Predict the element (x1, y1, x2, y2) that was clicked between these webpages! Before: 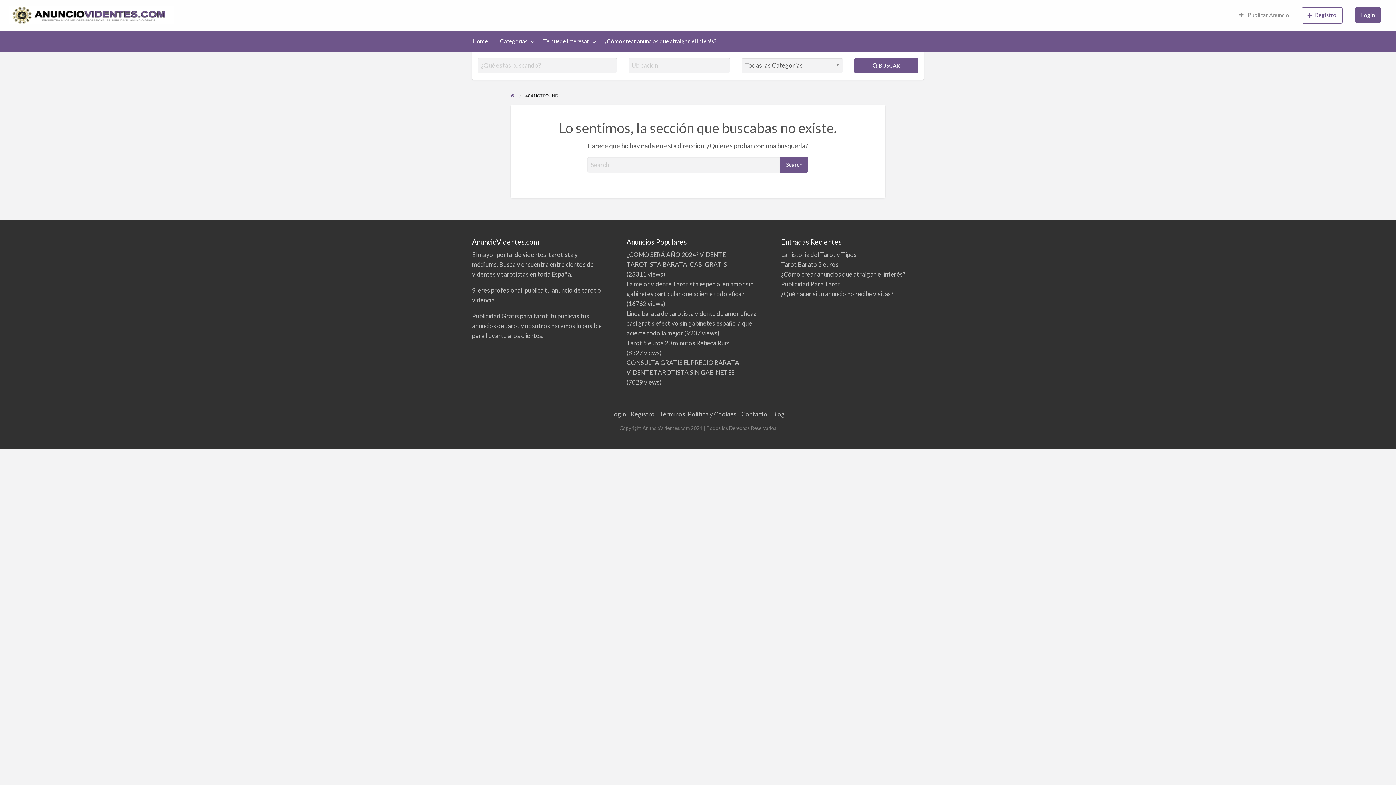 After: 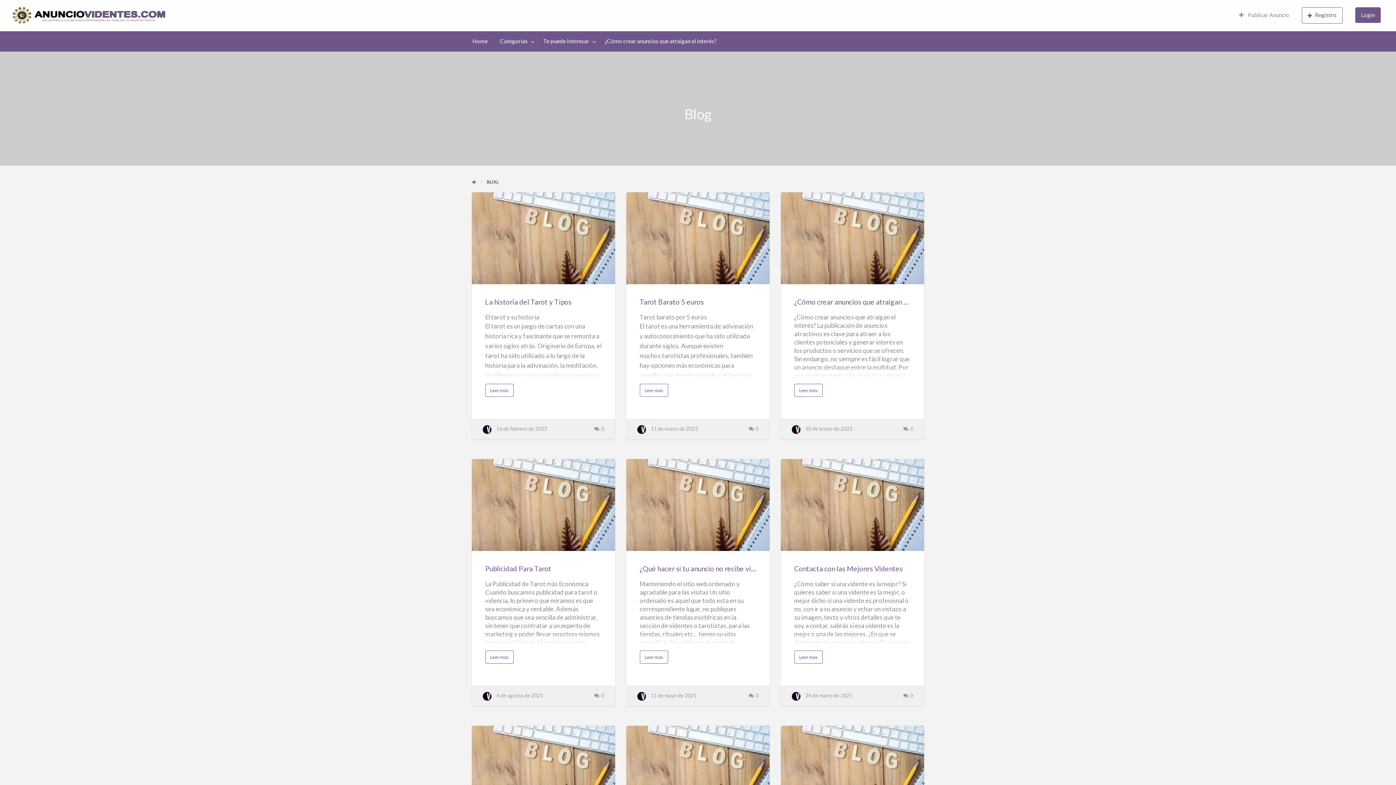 Action: bbox: (772, 410, 785, 418) label: Blog